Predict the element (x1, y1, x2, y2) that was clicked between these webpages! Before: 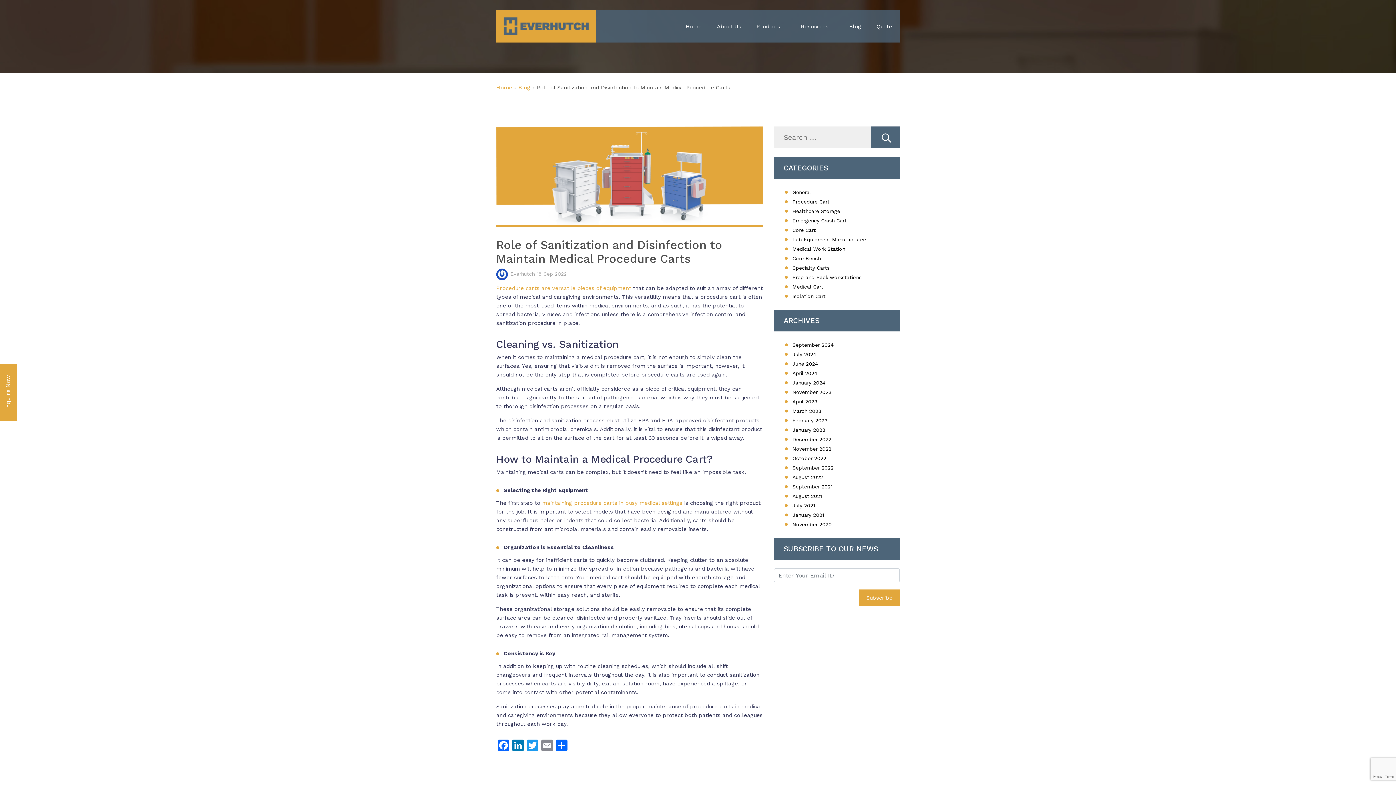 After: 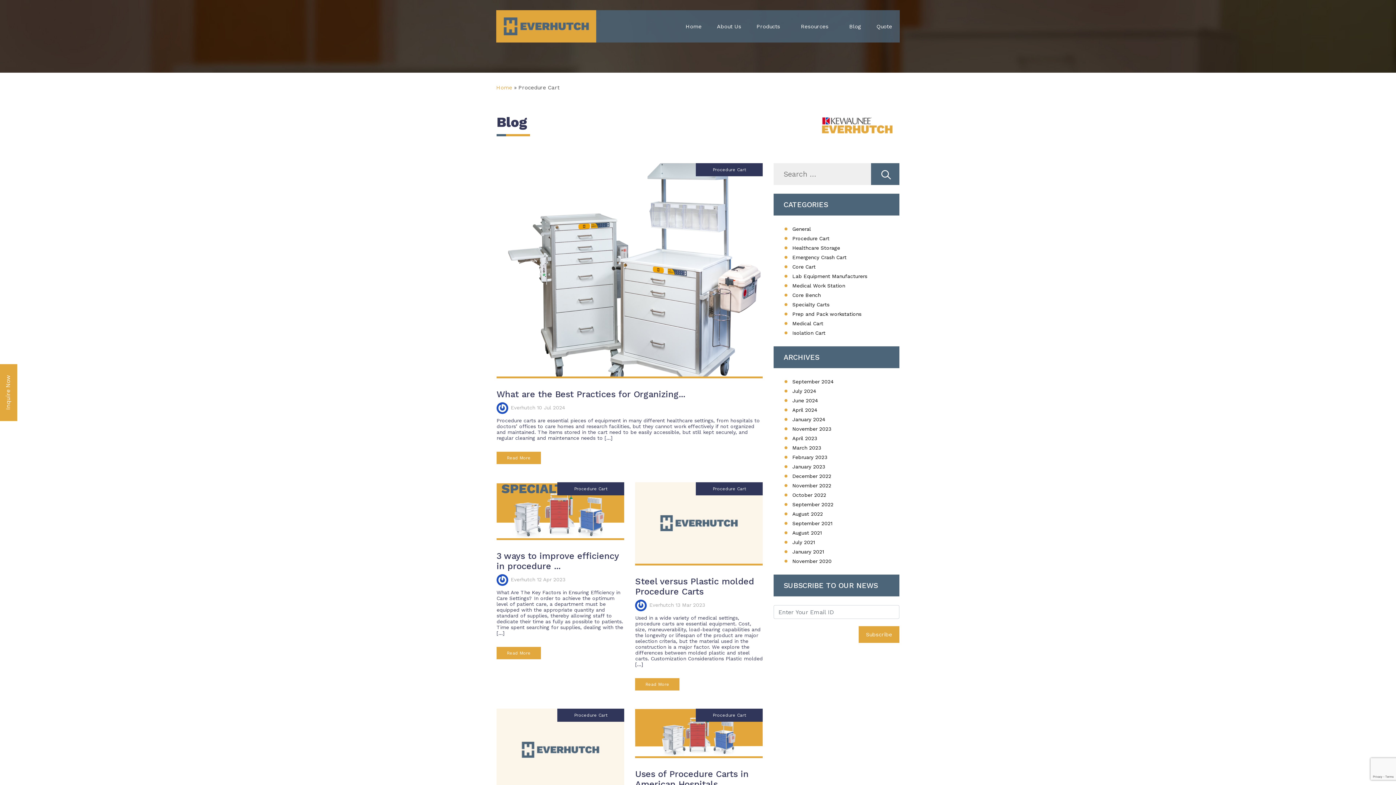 Action: label: Procedure Cart bbox: (792, 198, 829, 204)